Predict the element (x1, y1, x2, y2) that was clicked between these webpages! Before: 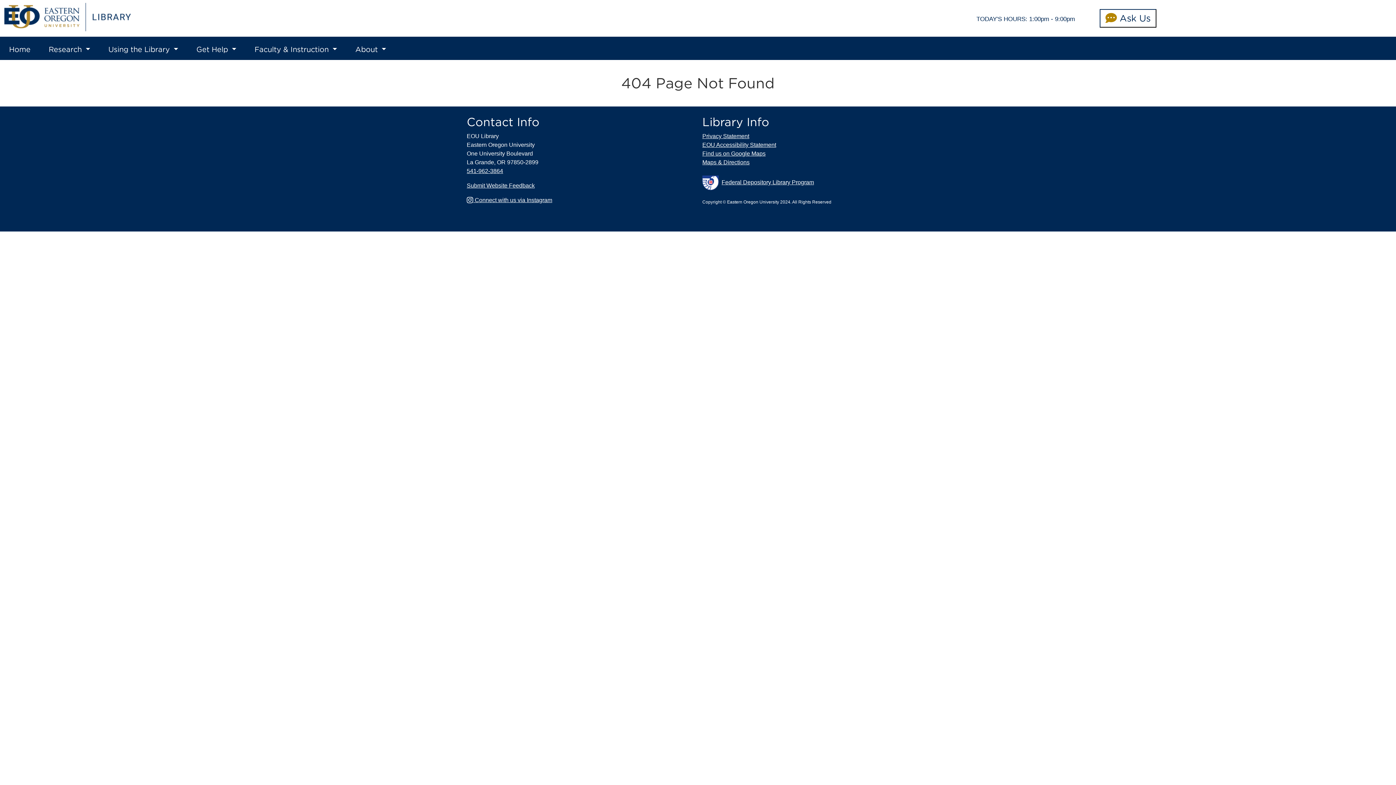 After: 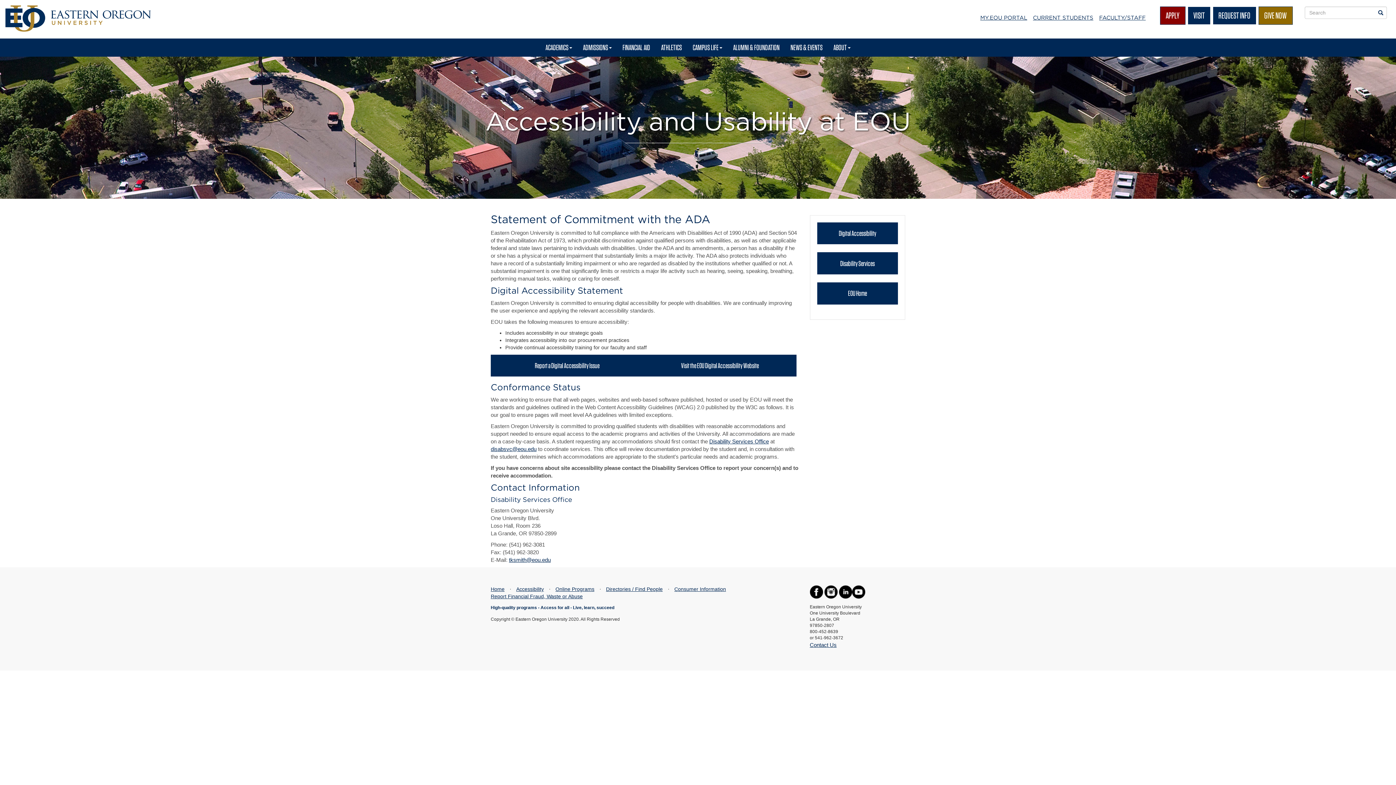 Action: bbox: (702, 140, 929, 149) label: EOU Accessibility Statement